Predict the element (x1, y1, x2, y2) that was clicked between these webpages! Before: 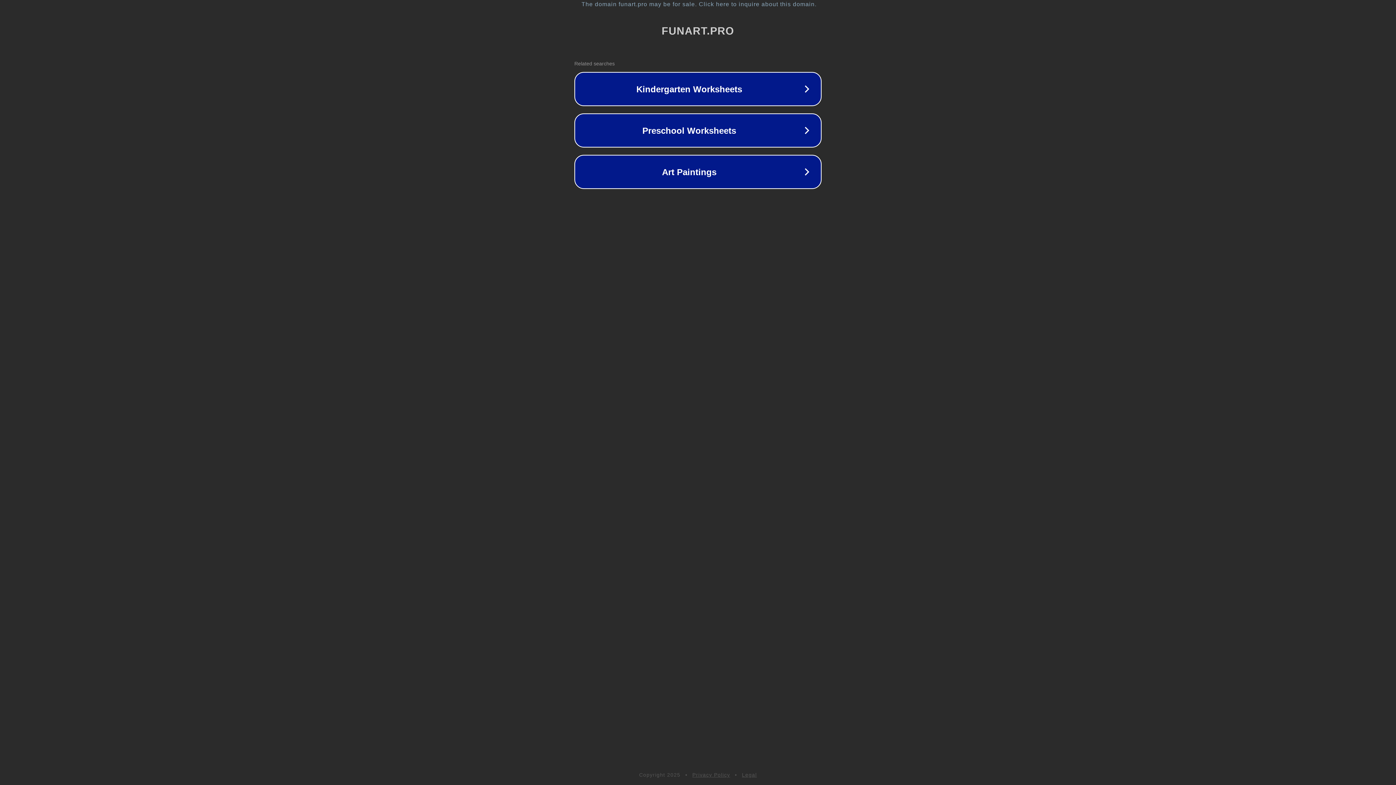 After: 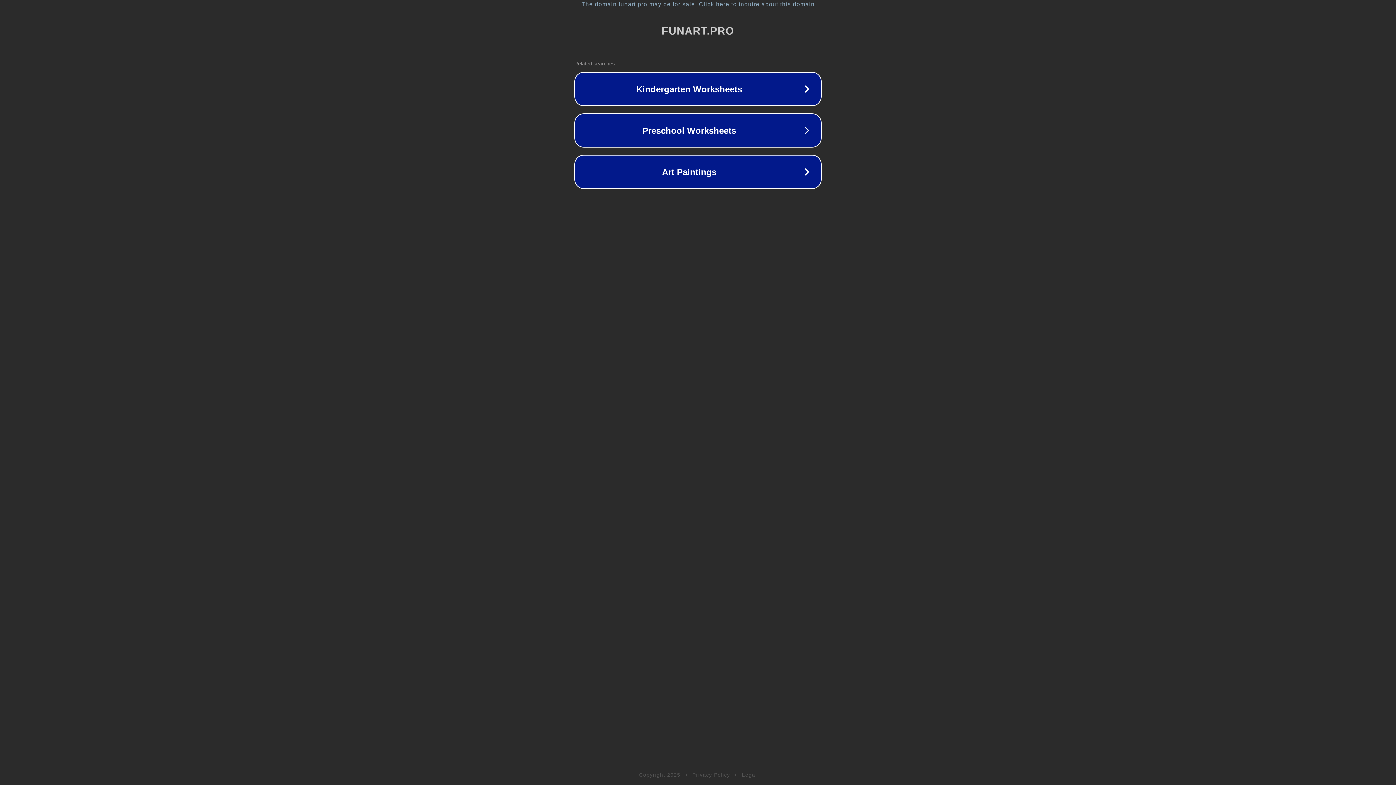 Action: label: Legal bbox: (742, 772, 757, 778)